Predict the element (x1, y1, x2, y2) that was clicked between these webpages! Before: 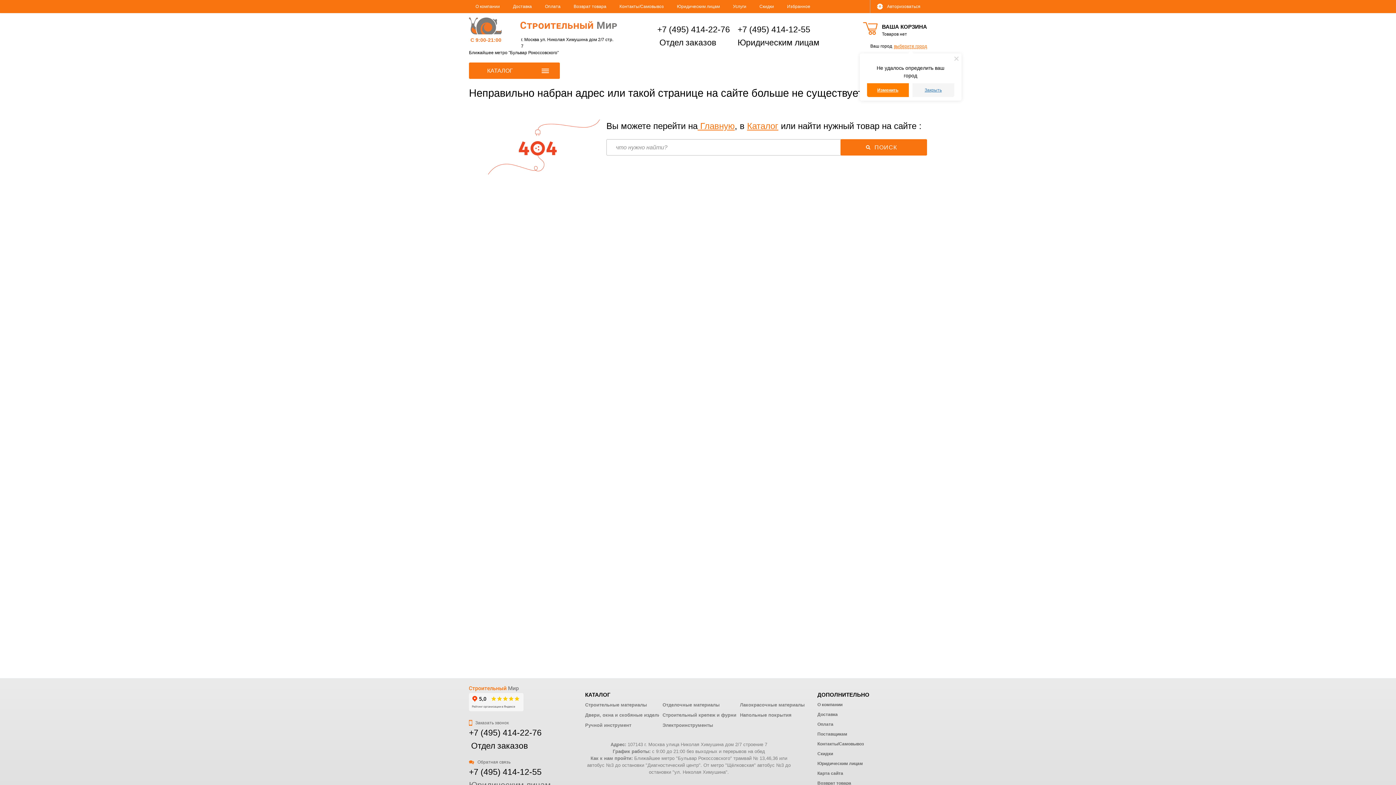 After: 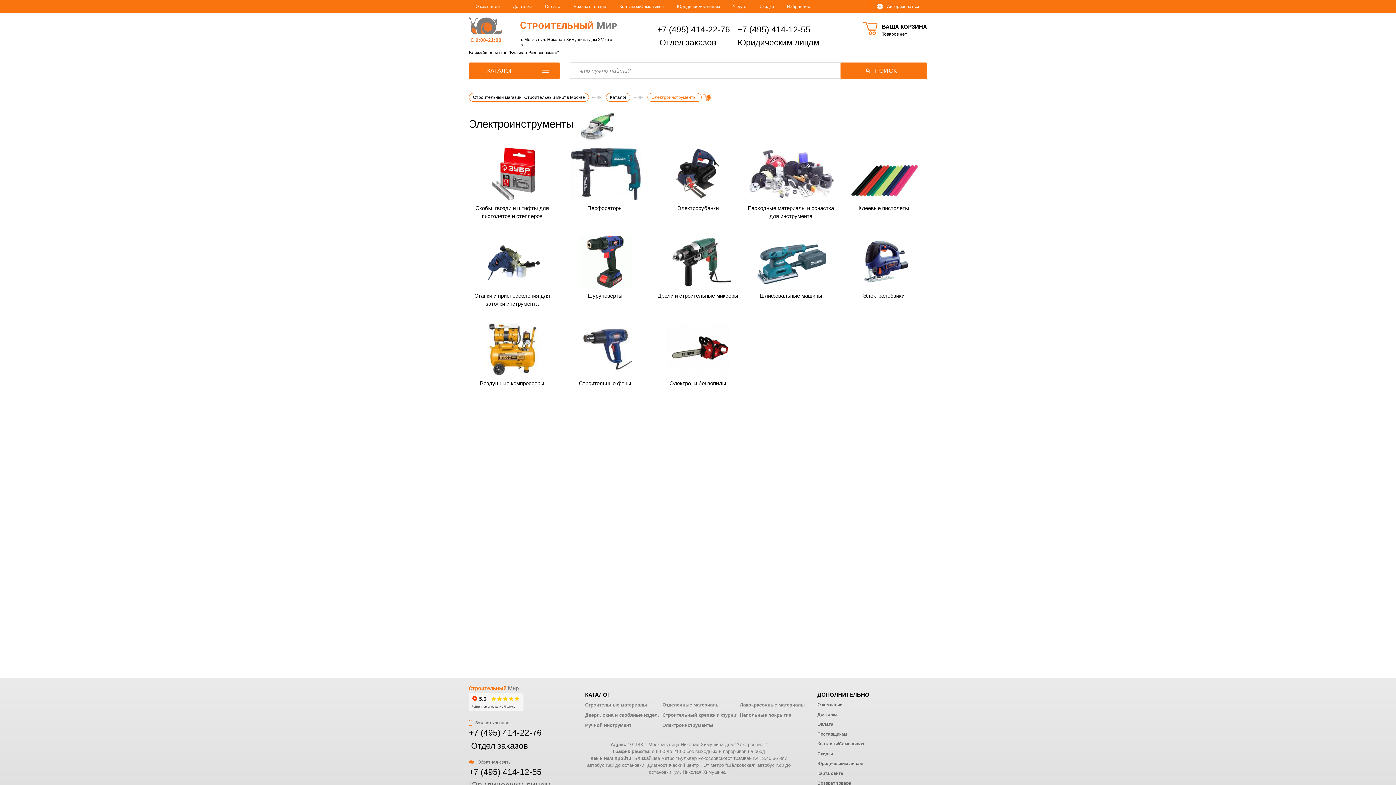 Action: label: Электроинструменты bbox: (662, 722, 713, 729)